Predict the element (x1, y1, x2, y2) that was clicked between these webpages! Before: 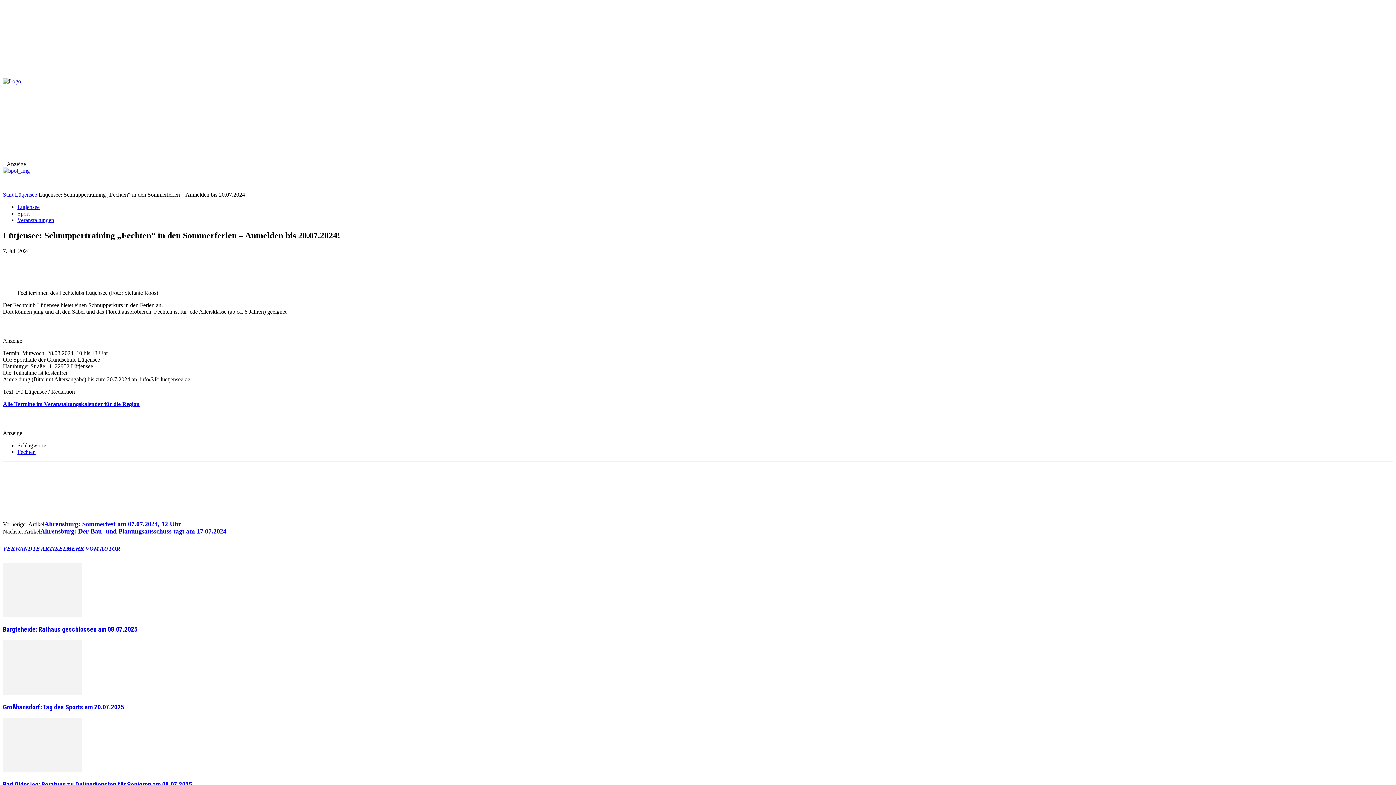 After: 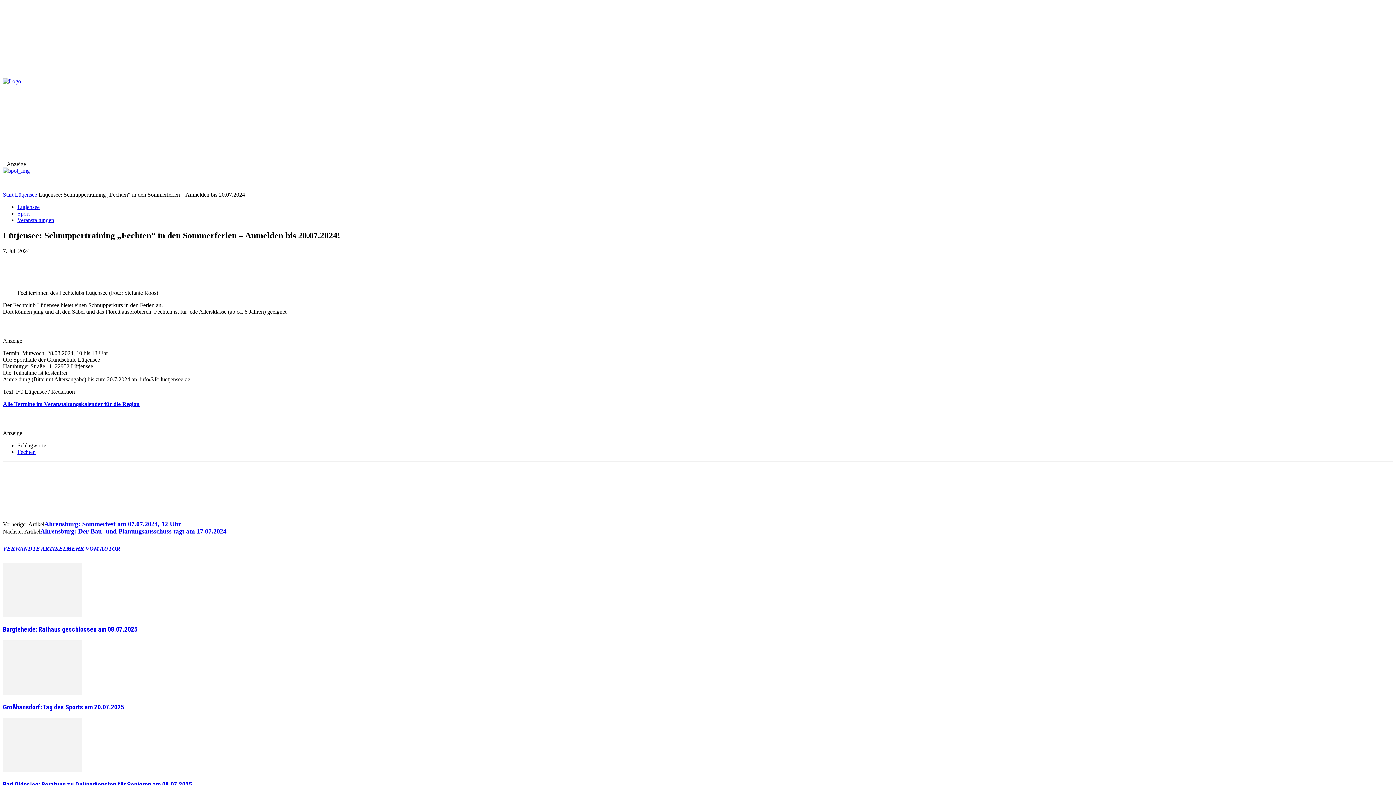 Action: bbox: (107, 254, 132, 269)